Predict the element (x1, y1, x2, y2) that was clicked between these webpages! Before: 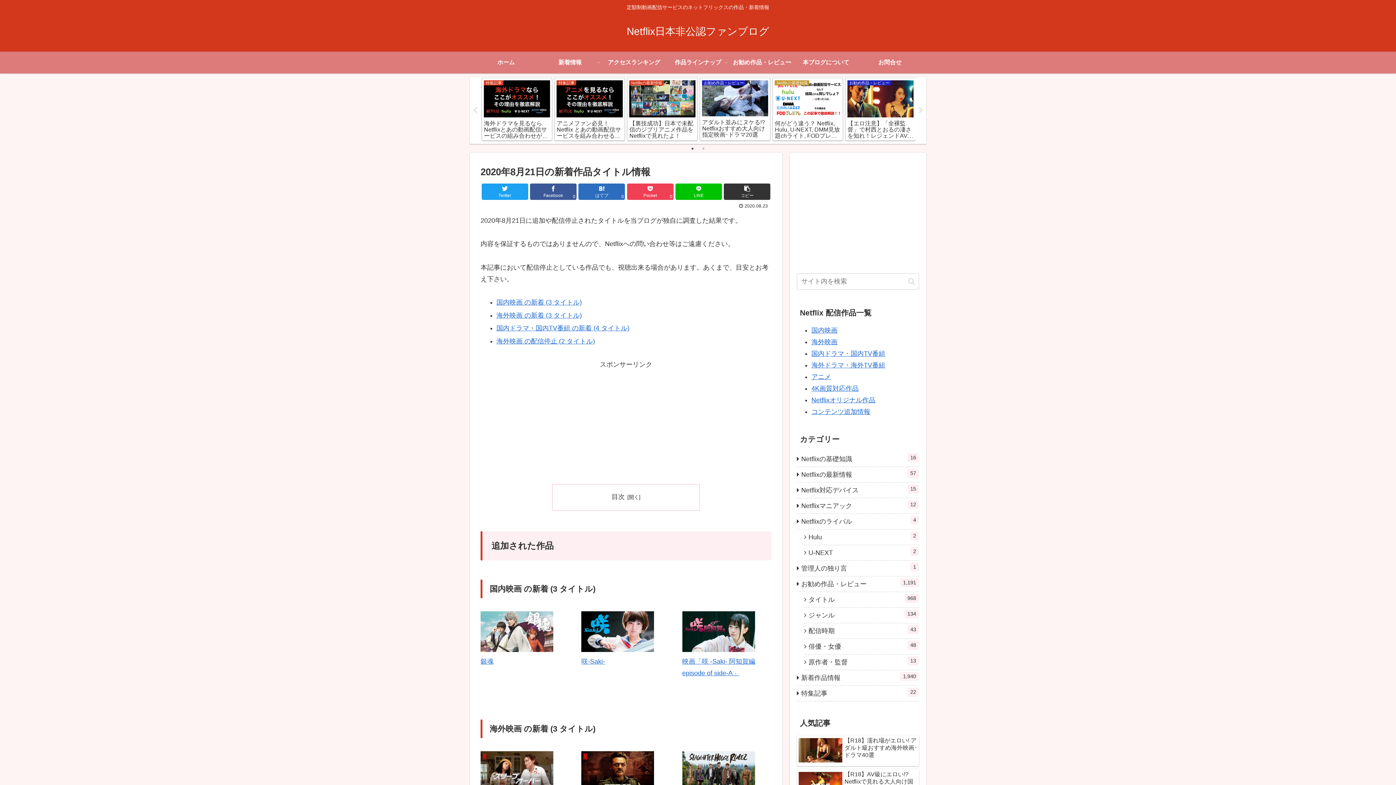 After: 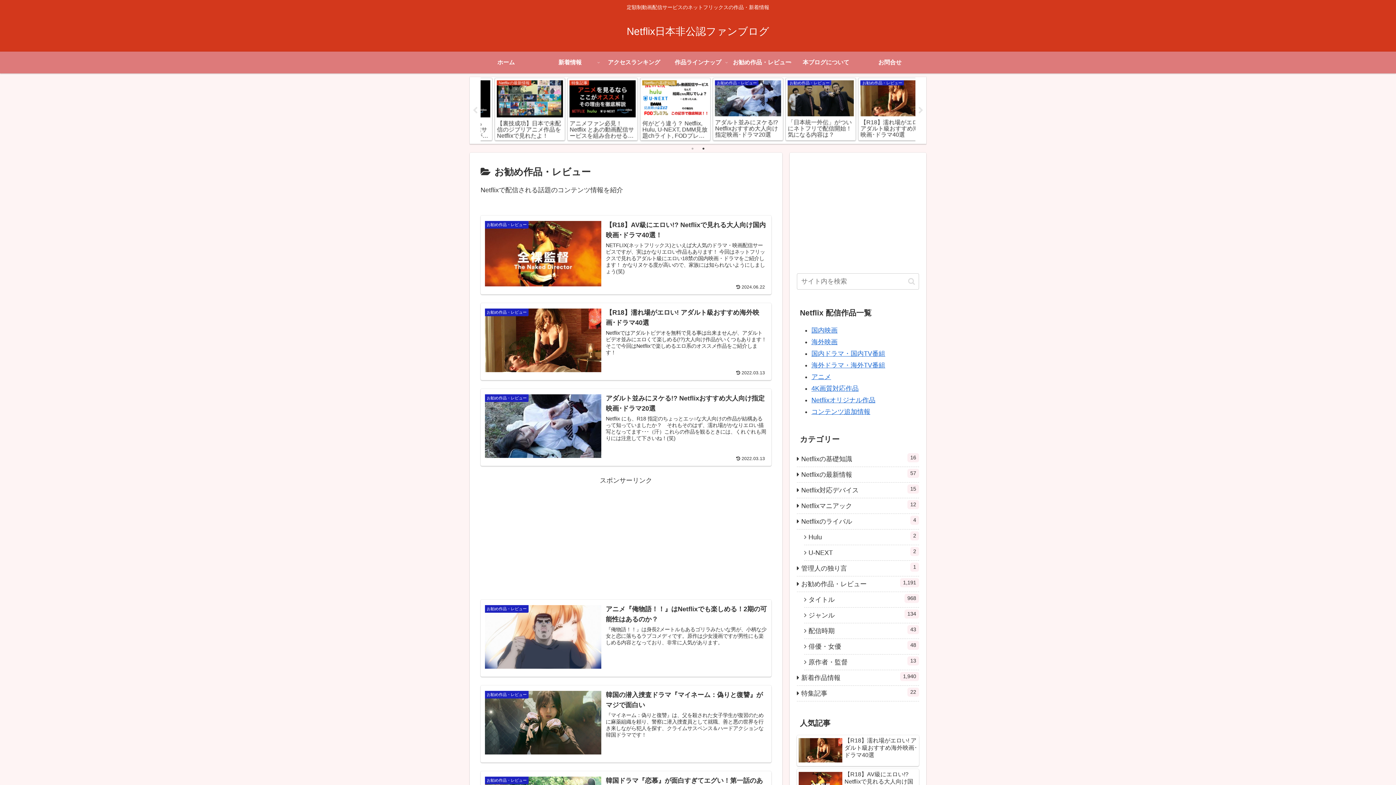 Action: bbox: (730, 51, 794, 73) label: お勧め作品・レビュー